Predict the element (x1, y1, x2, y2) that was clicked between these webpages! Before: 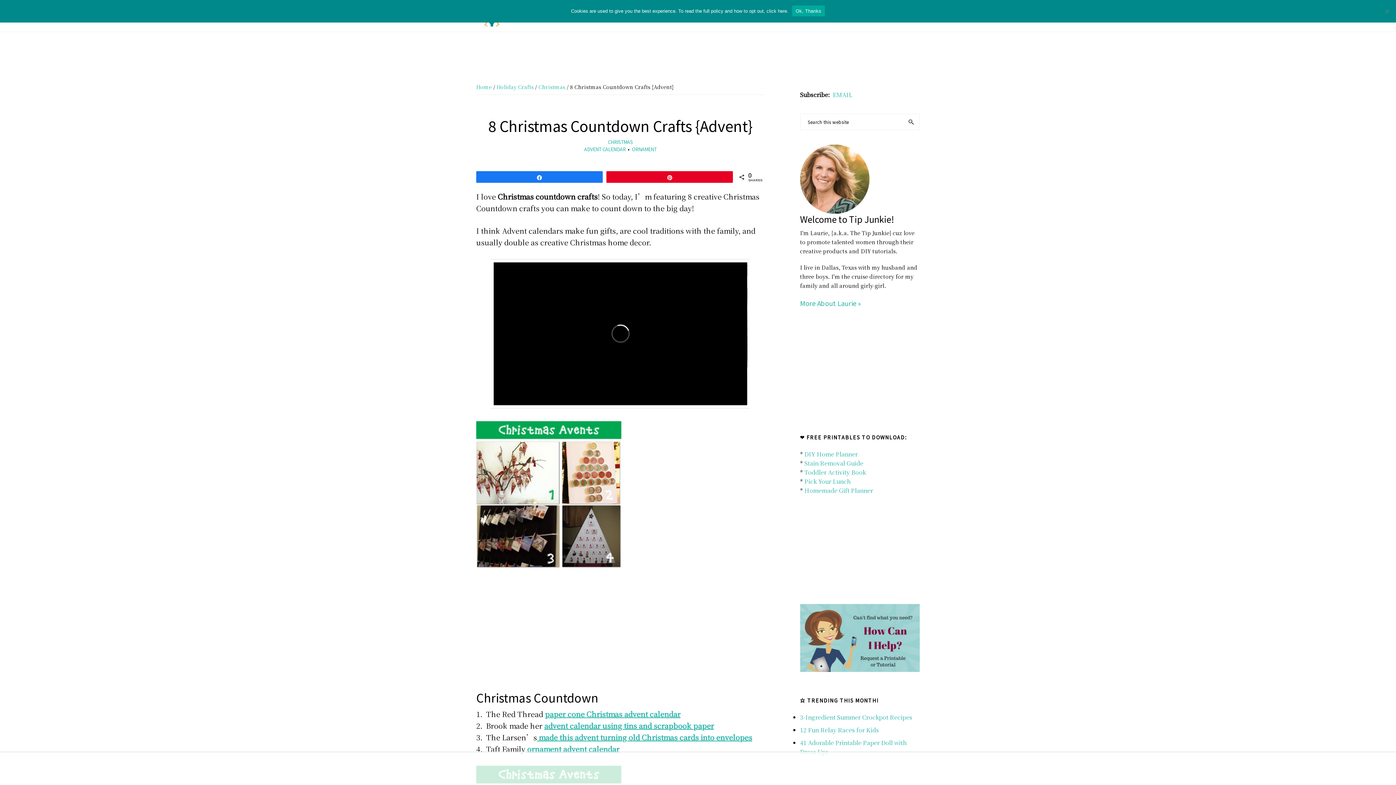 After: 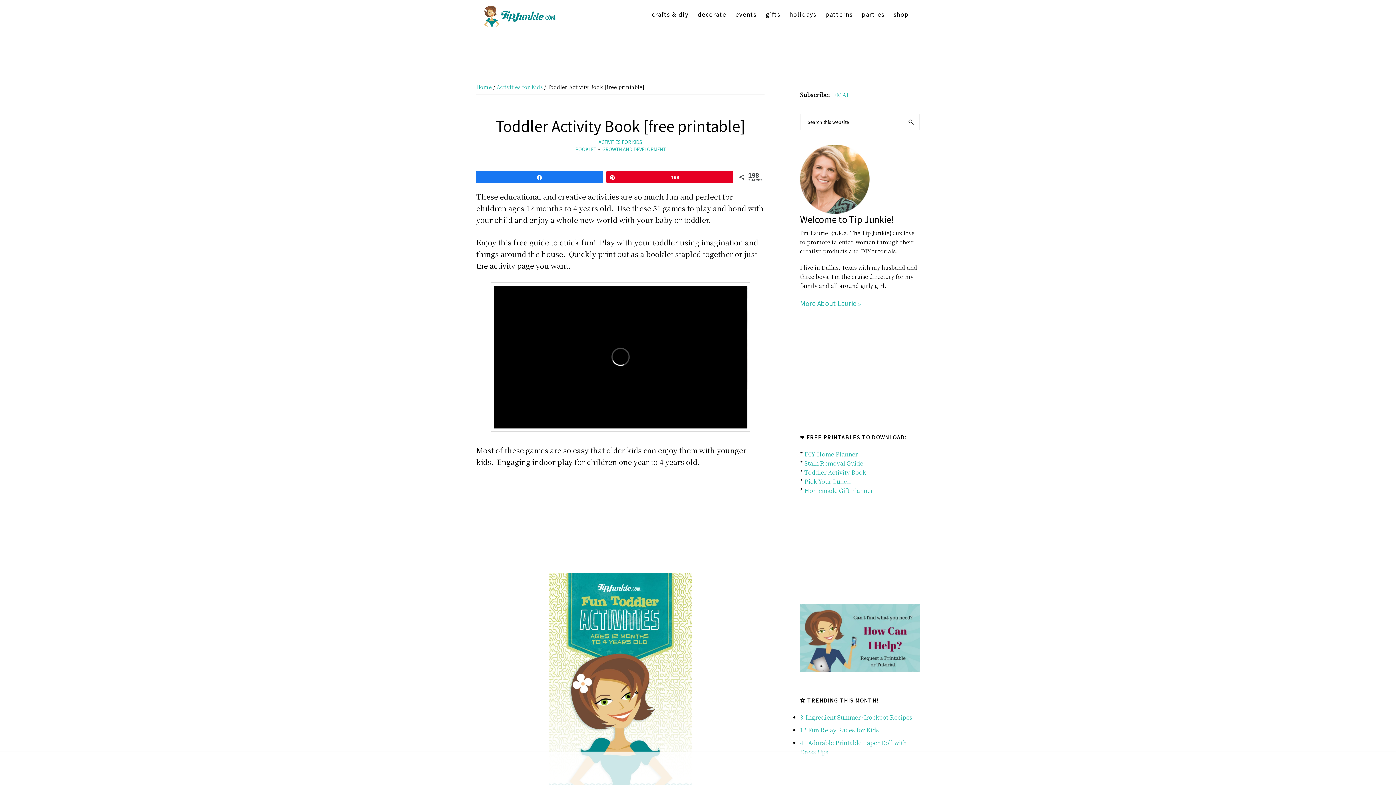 Action: bbox: (804, 468, 866, 476) label: Toddler Activity Book